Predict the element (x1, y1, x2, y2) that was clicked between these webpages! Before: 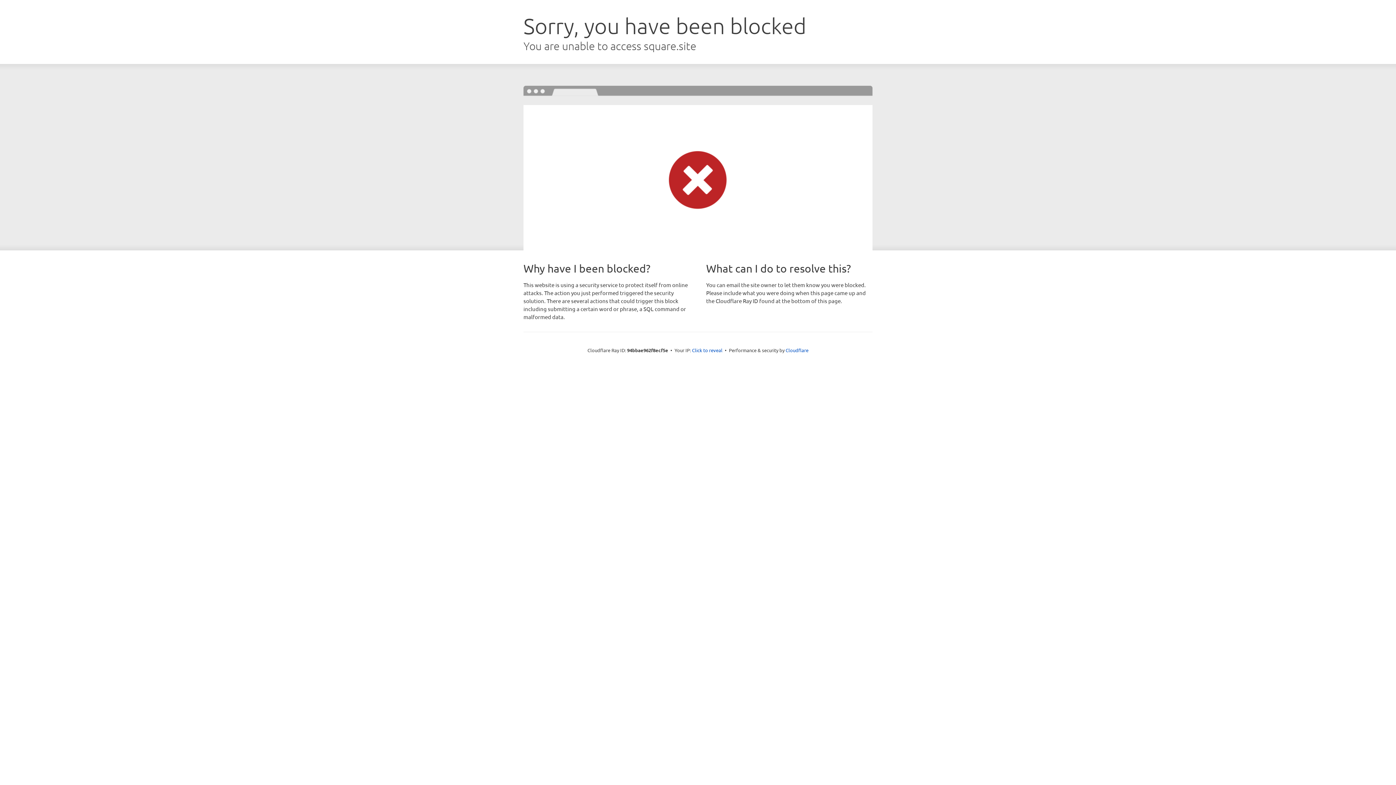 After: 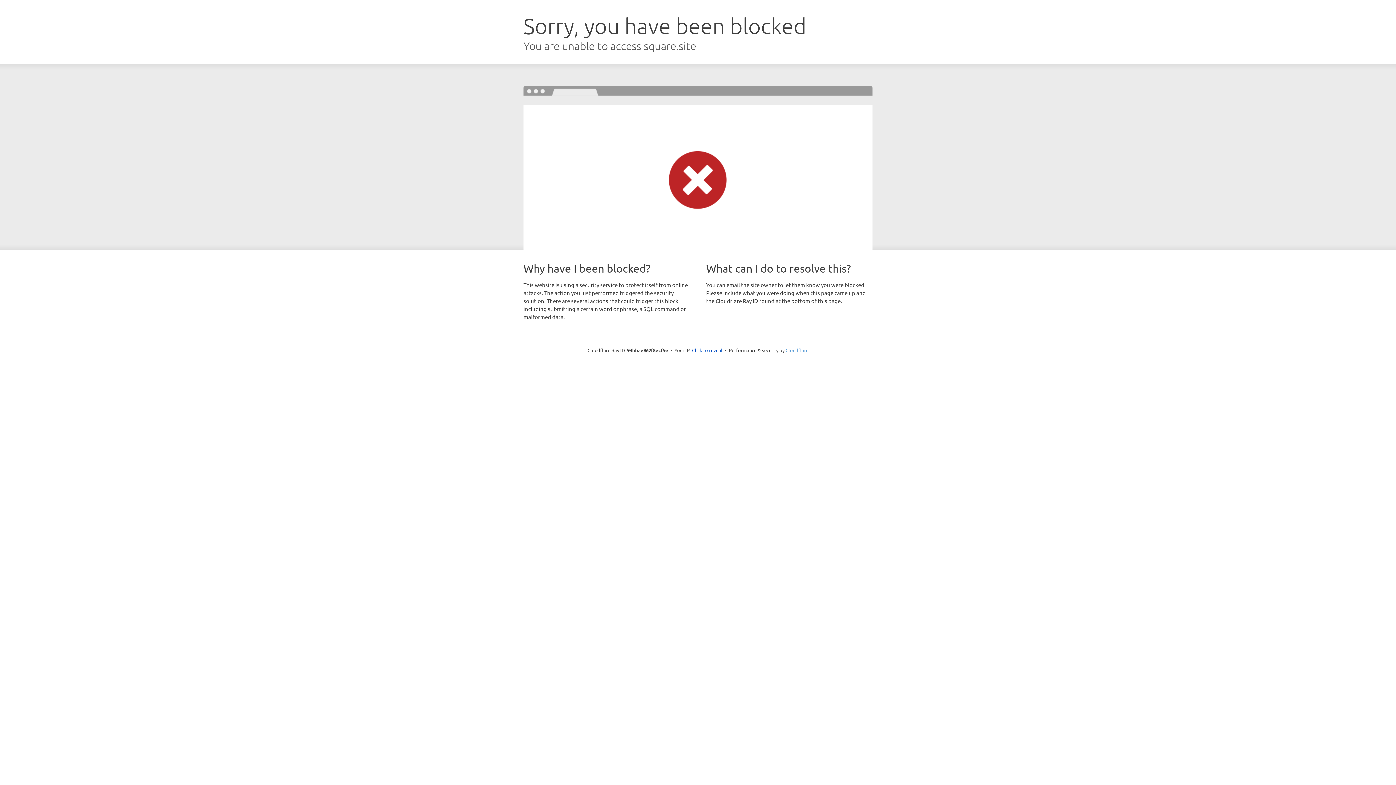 Action: bbox: (785, 347, 808, 353) label: Cloudflare